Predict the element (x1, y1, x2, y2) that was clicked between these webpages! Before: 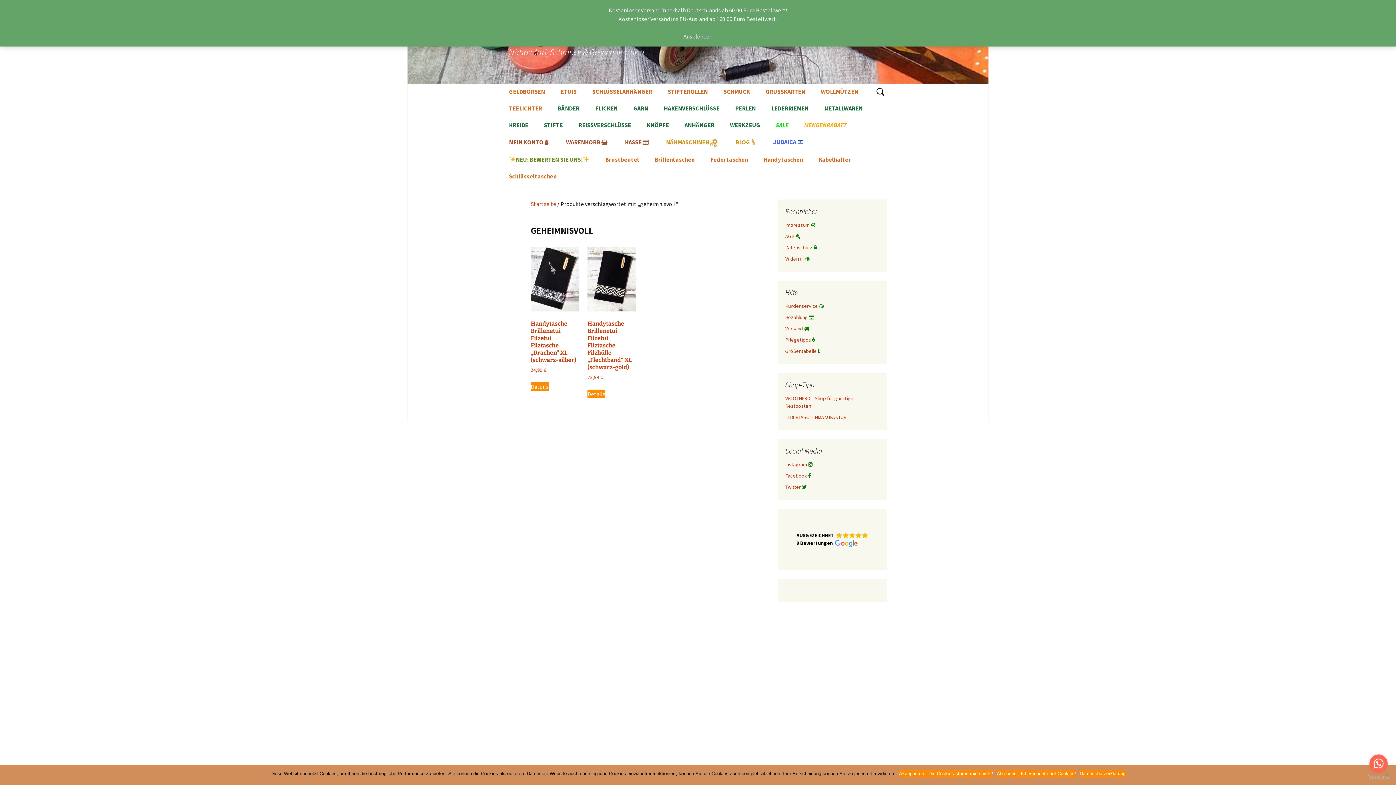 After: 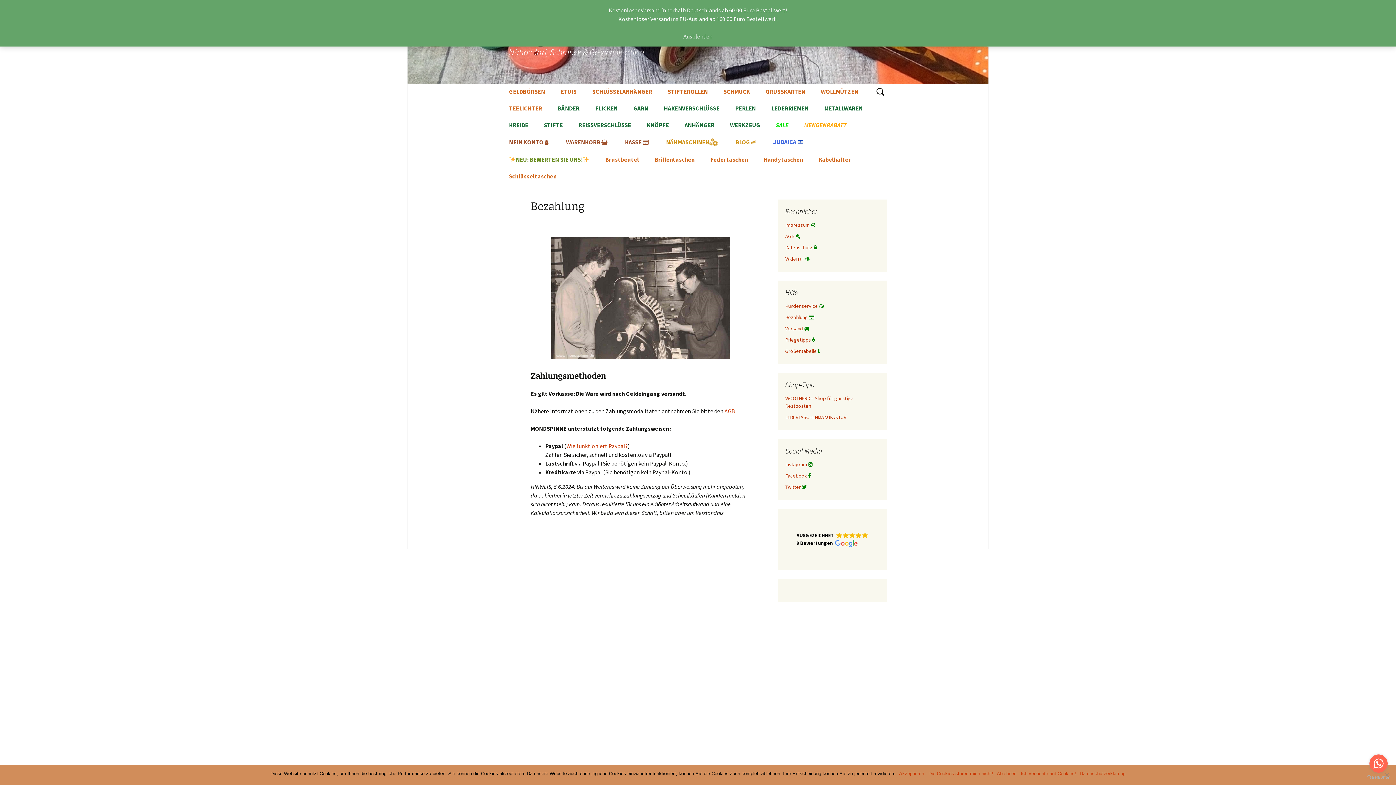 Action: bbox: (785, 314, 816, 320) label: Bezahlung 